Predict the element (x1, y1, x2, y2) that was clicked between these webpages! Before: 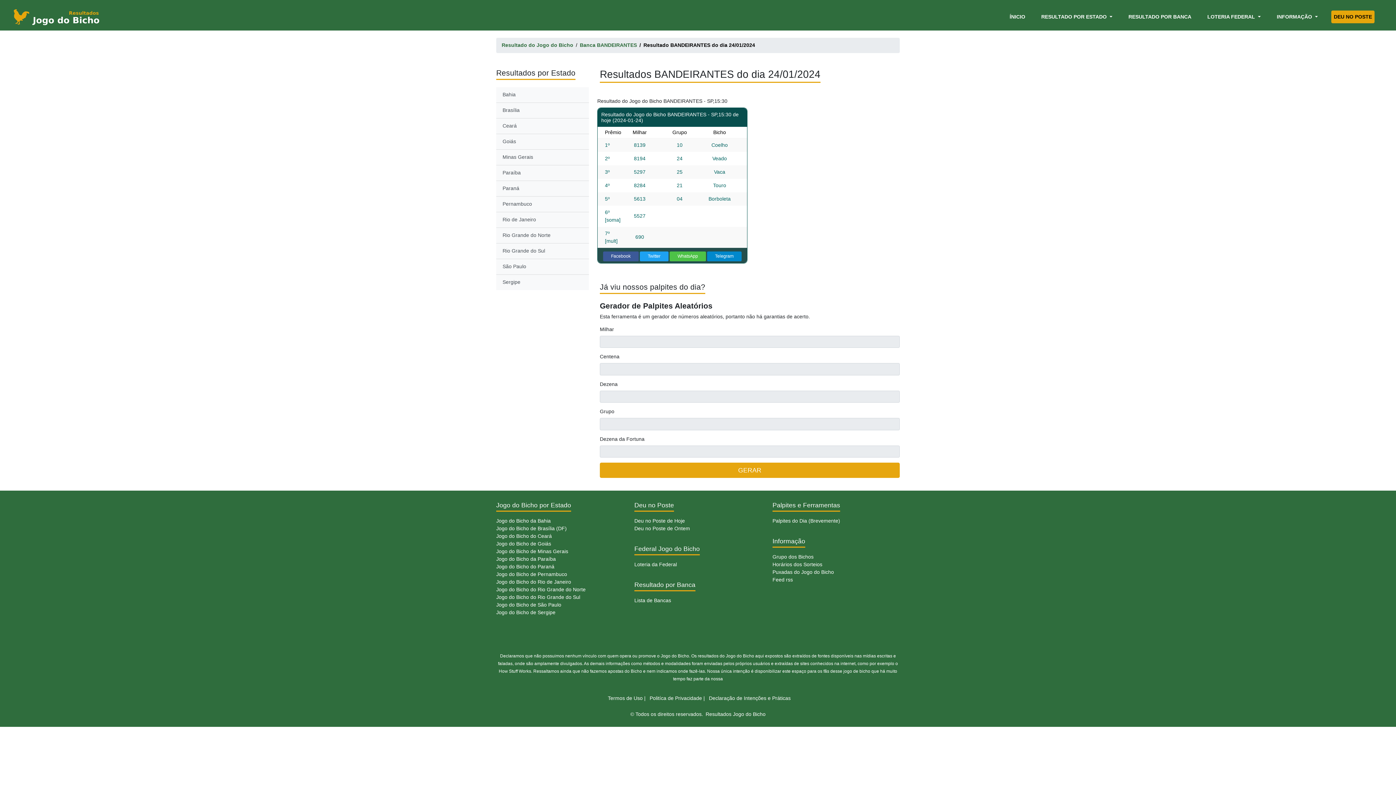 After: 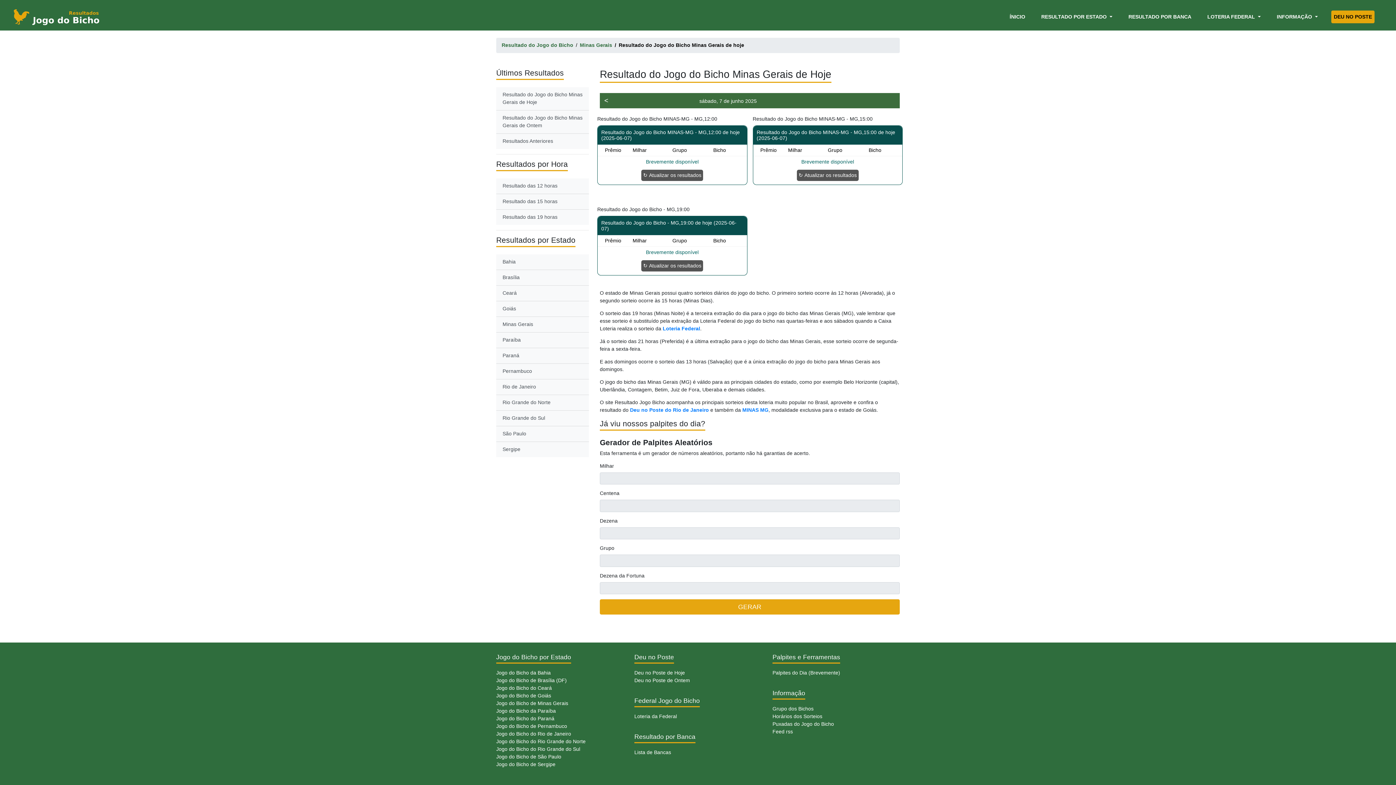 Action: bbox: (496, 149, 589, 165) label: Minas Gerais